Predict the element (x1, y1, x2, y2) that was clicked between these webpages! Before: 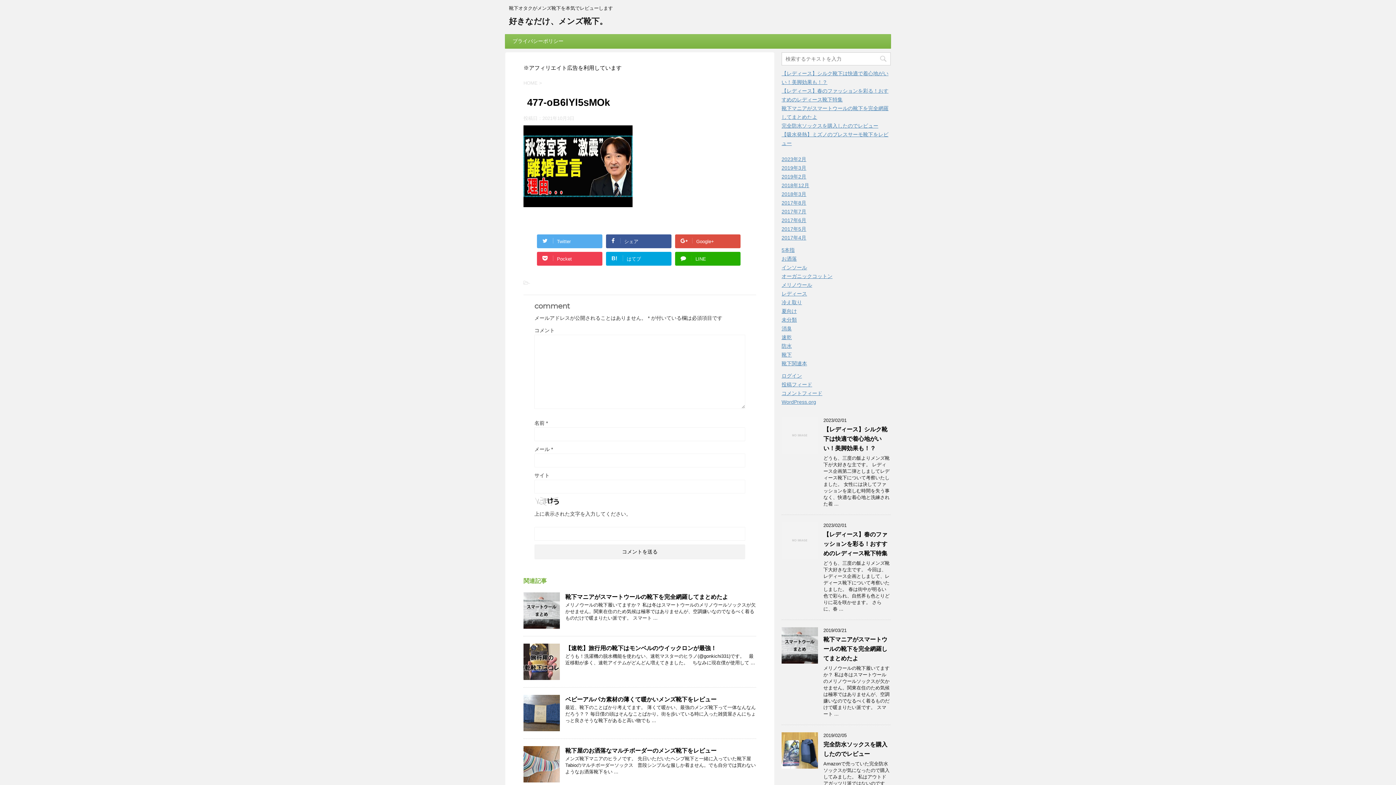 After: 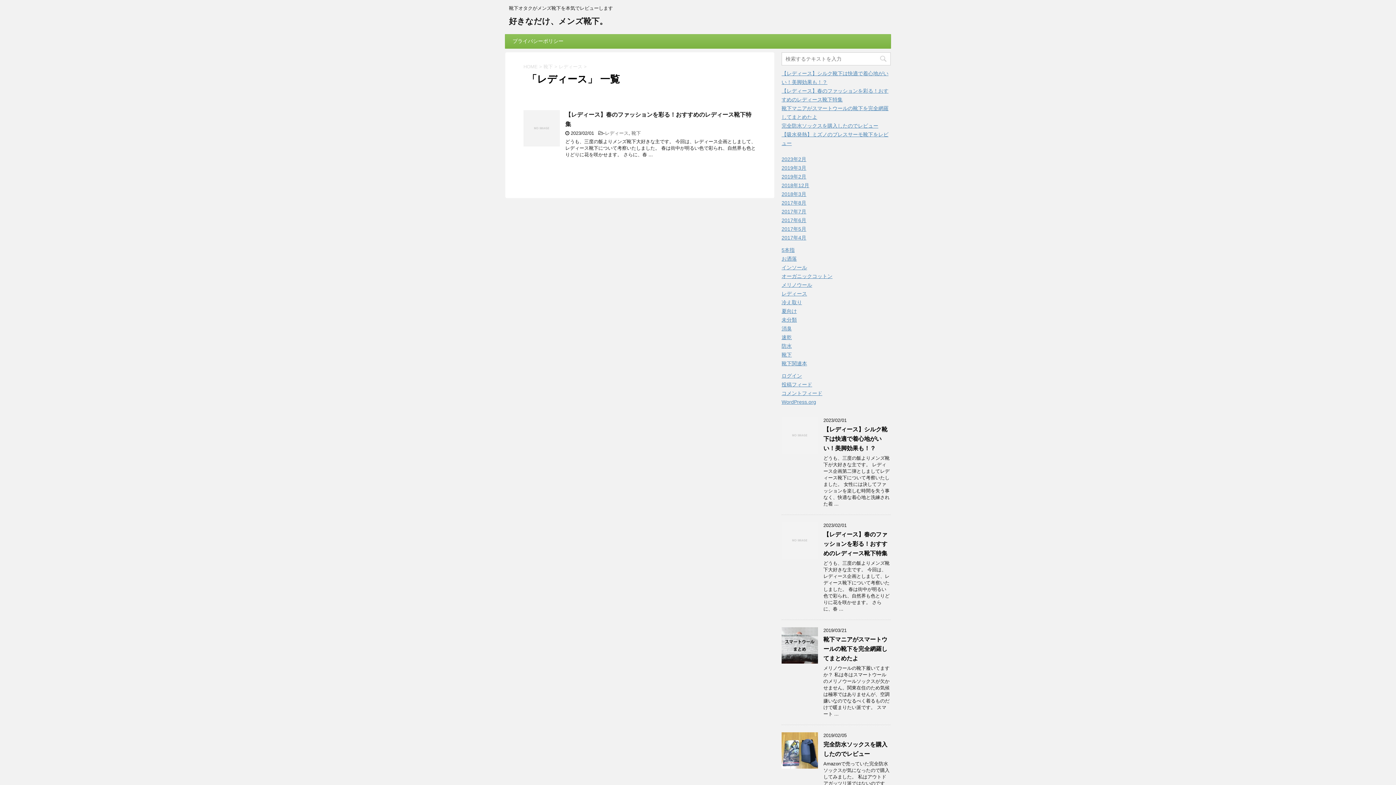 Action: label: レディース bbox: (781, 290, 807, 296)